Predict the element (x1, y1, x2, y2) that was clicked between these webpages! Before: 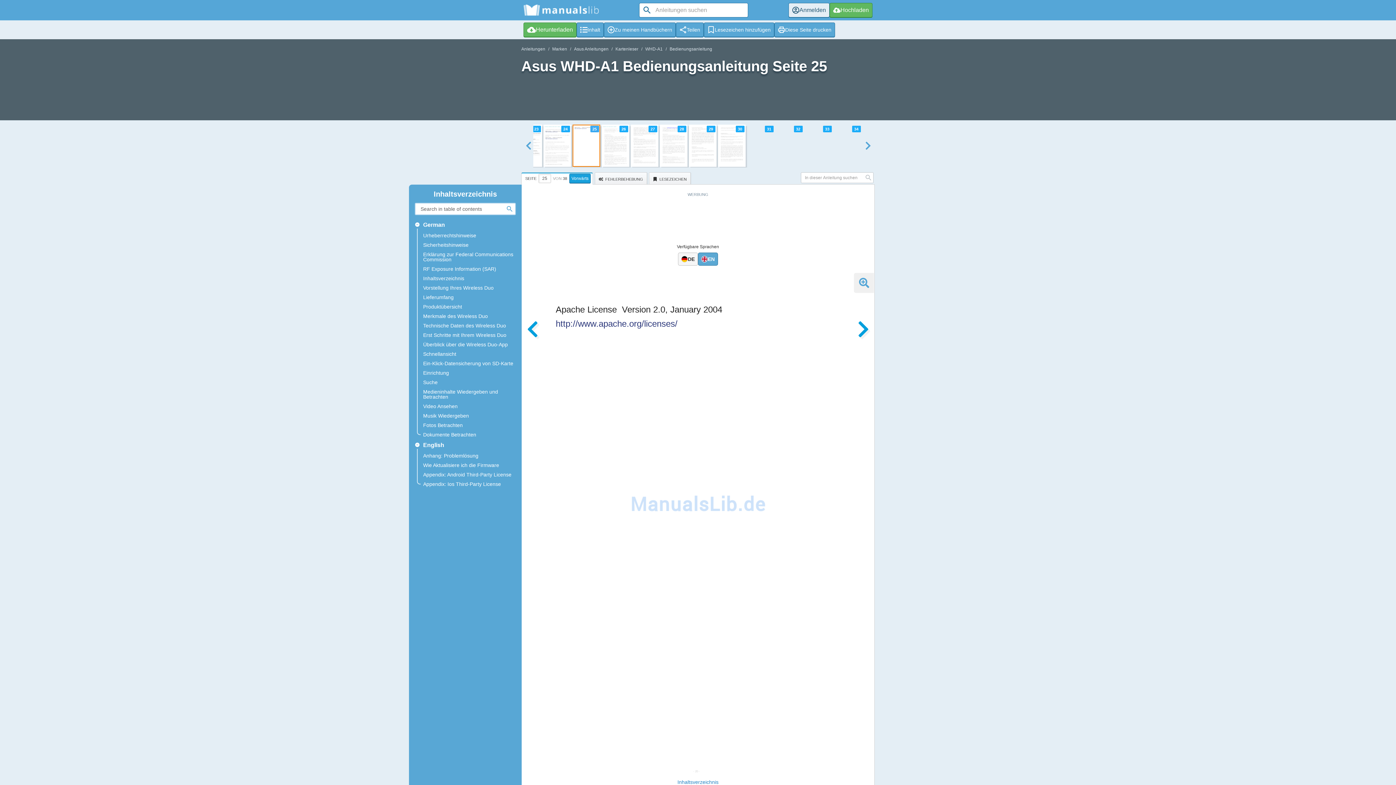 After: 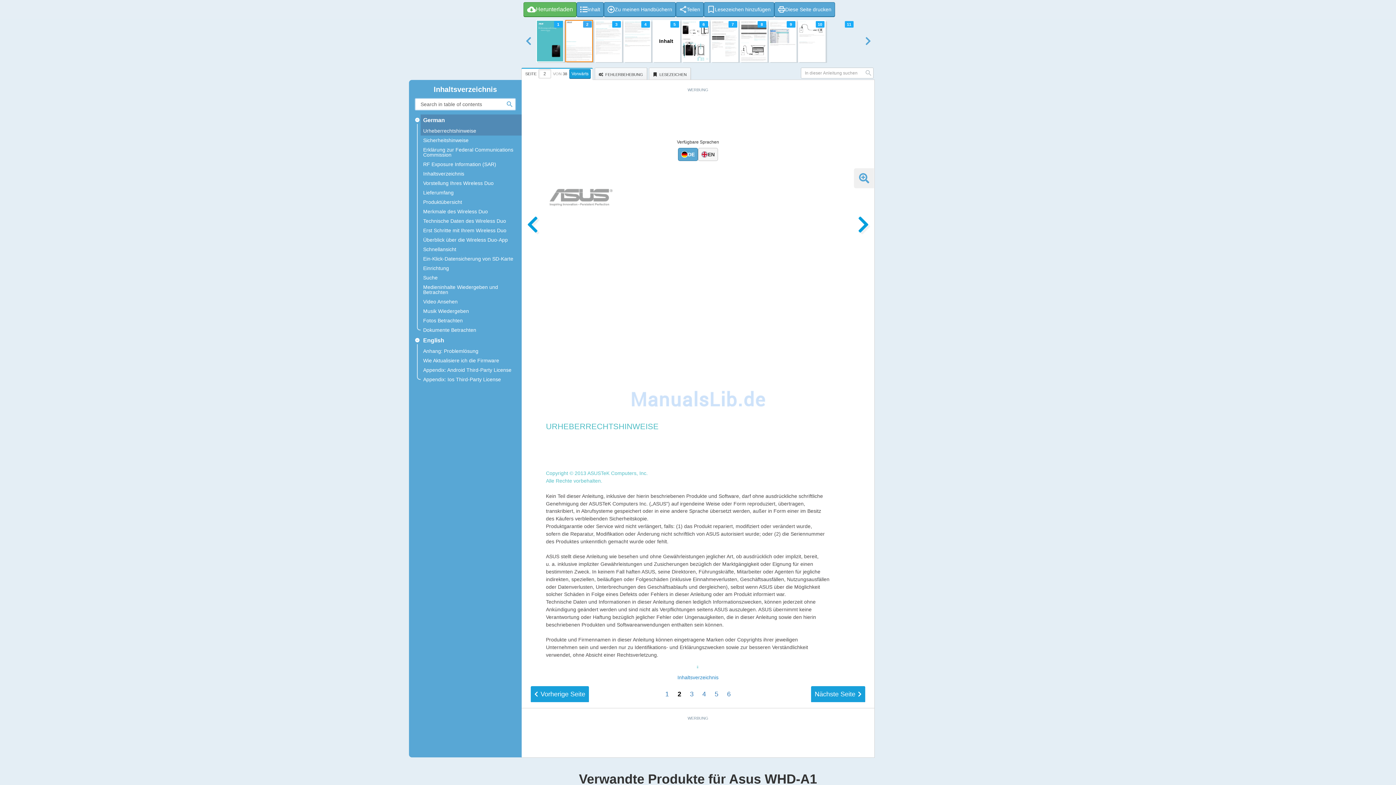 Action: label: Urheberrechtshinweise bbox: (423, 233, 516, 238)